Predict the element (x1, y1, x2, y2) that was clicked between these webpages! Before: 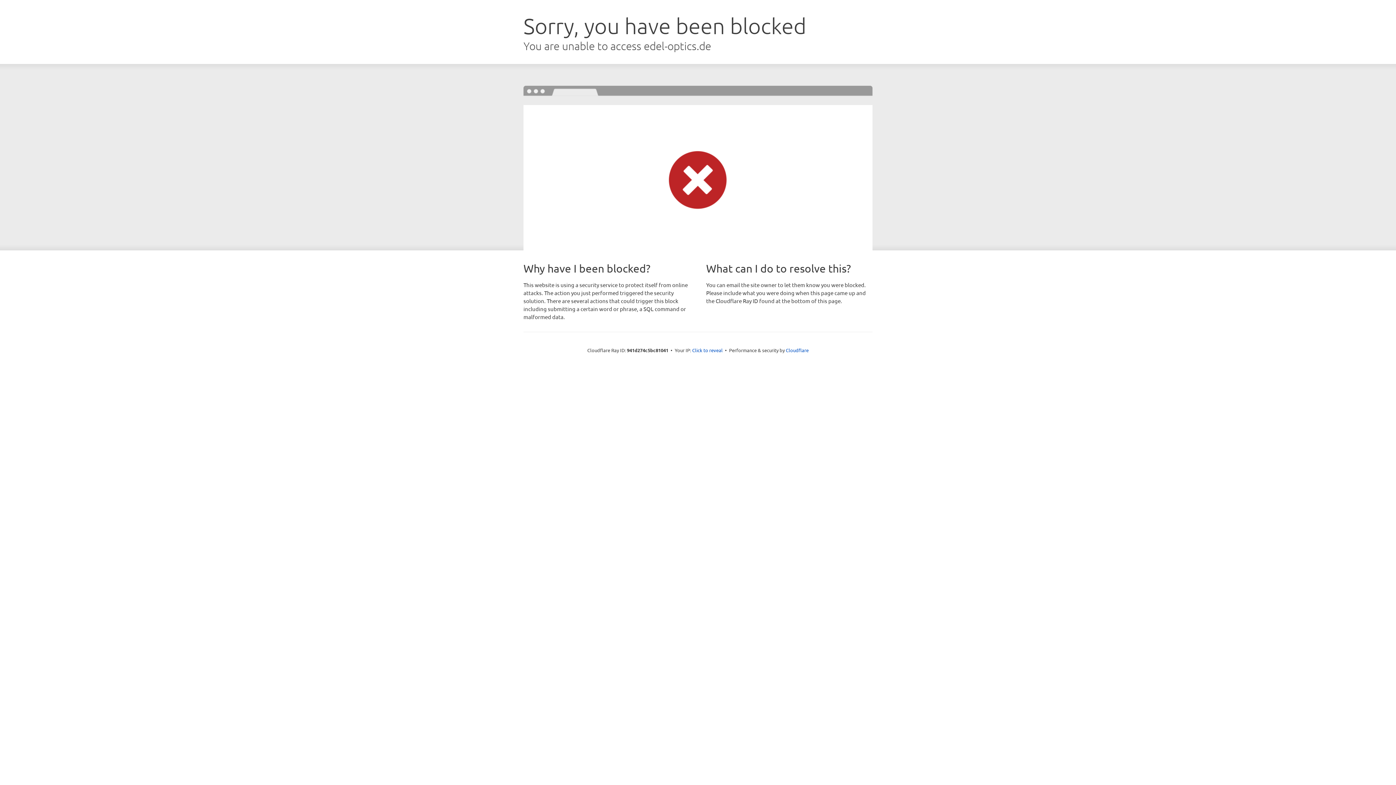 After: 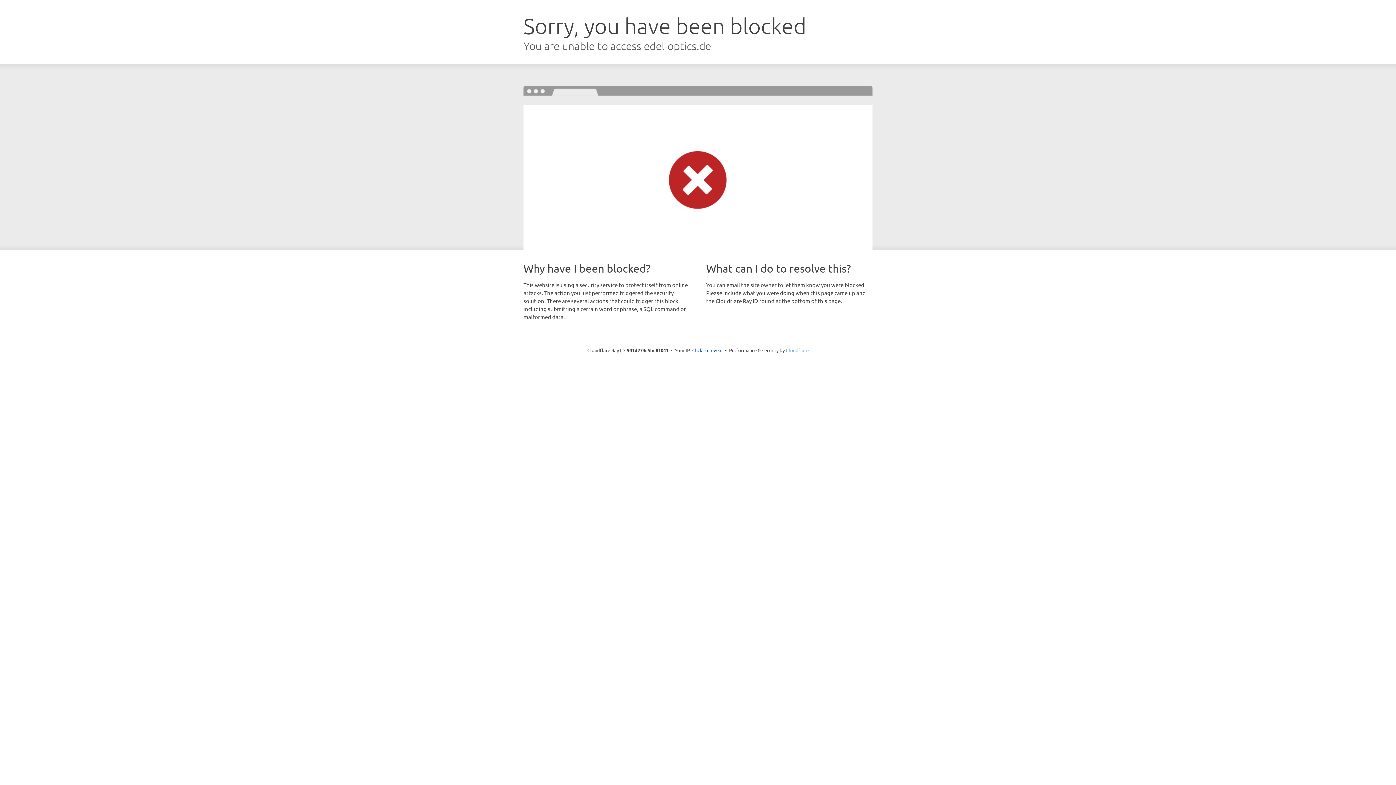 Action: label: Cloudflare bbox: (786, 347, 808, 353)